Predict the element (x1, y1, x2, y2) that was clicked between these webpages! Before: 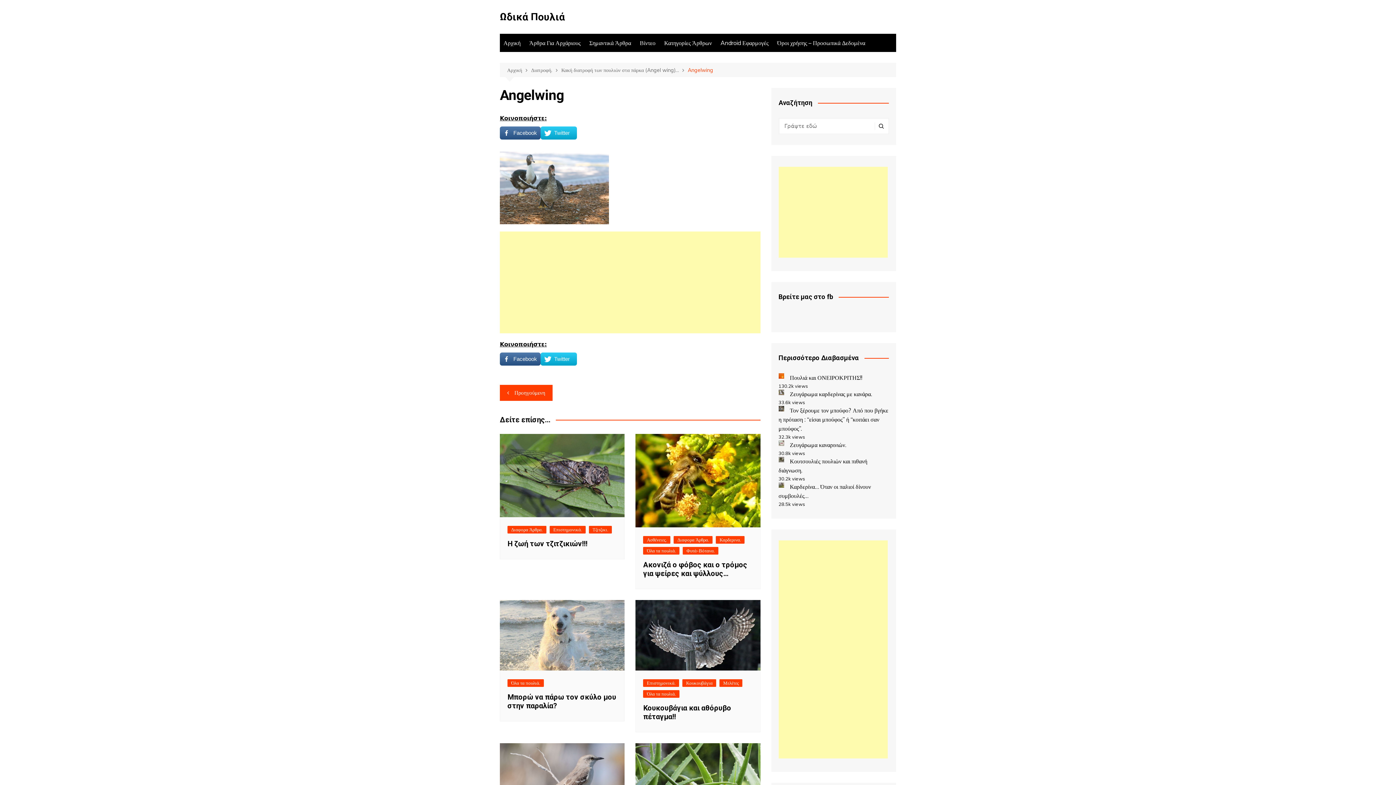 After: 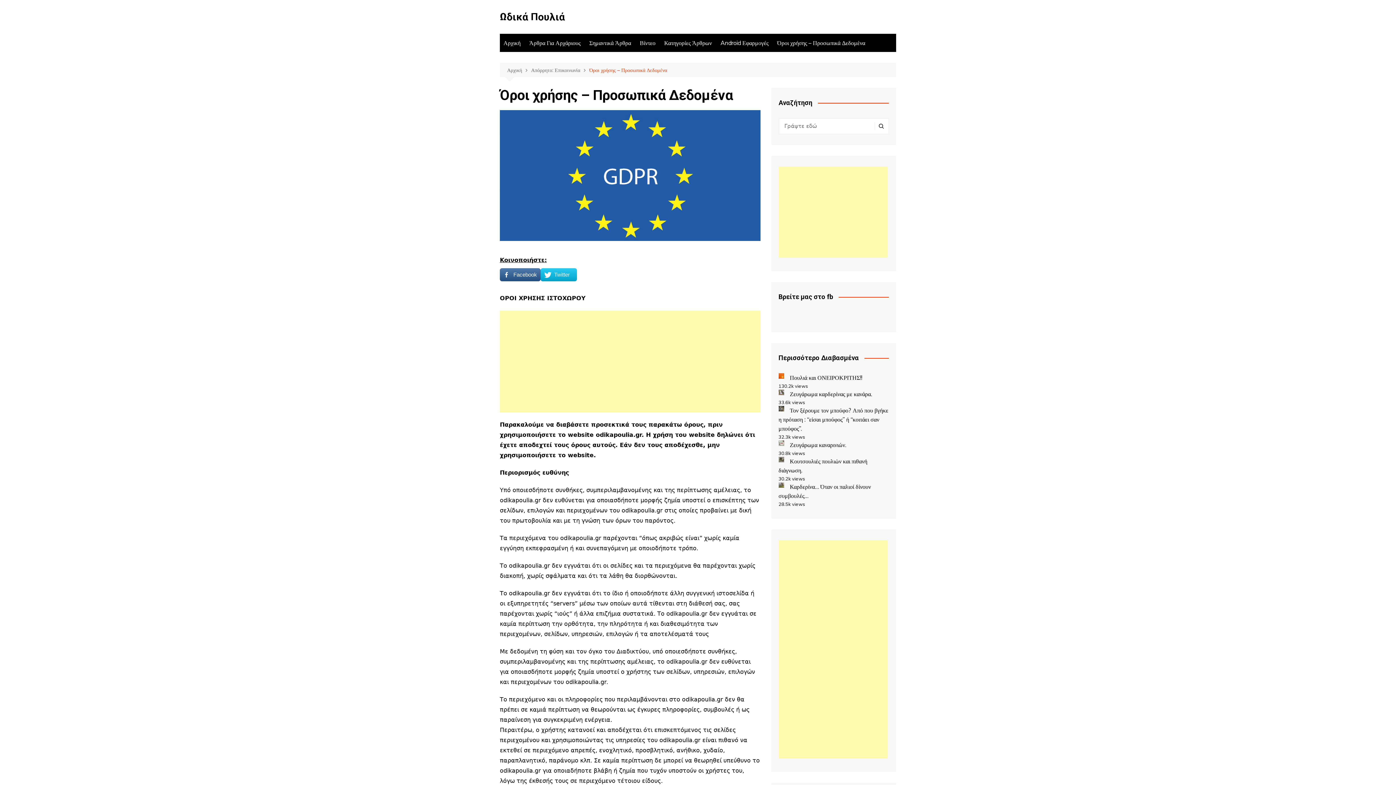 Action: bbox: (773, 33, 869, 52) label: Όροι χρήσης – Προσωπικά Δεδομένα